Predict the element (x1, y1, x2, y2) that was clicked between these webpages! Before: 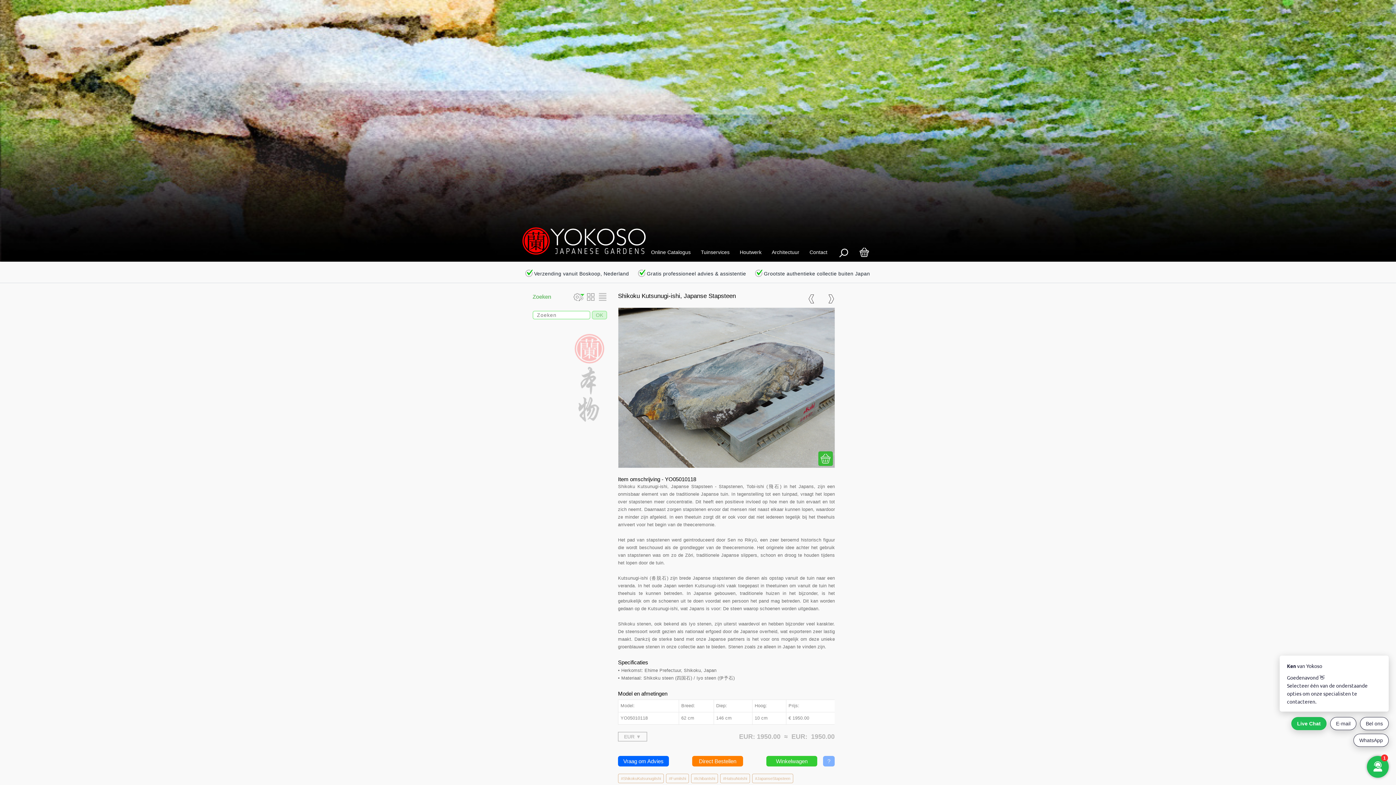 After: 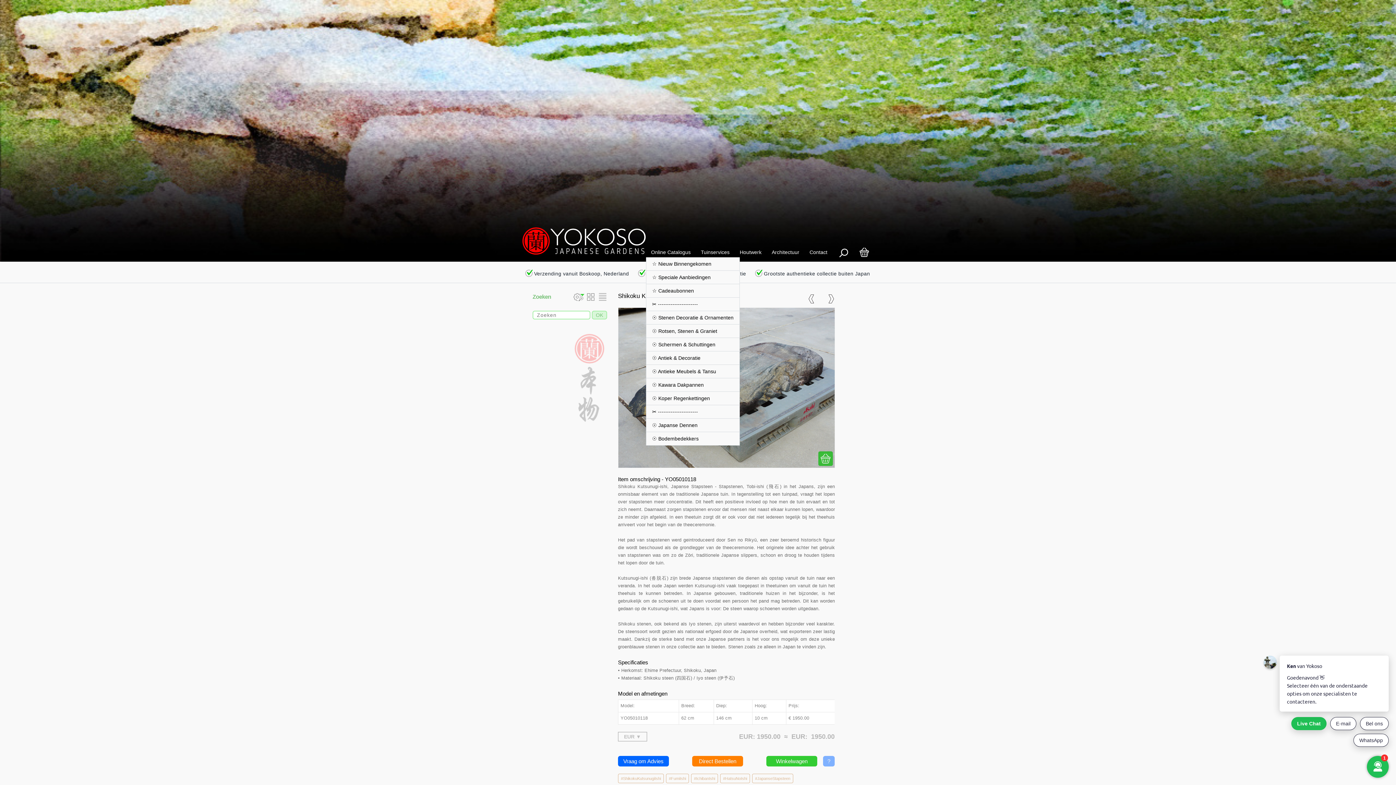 Action: bbox: (646, 247, 695, 257) label: Online Catalogus